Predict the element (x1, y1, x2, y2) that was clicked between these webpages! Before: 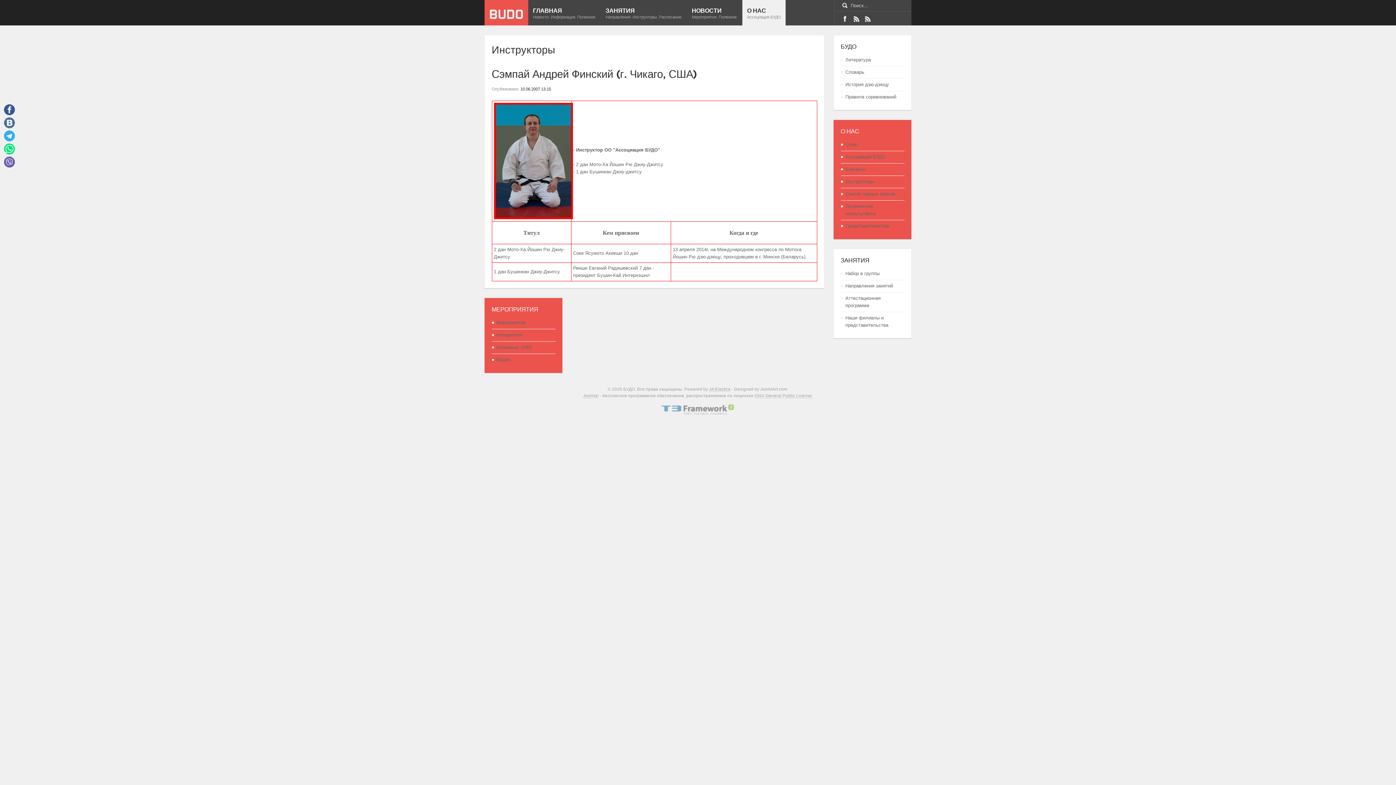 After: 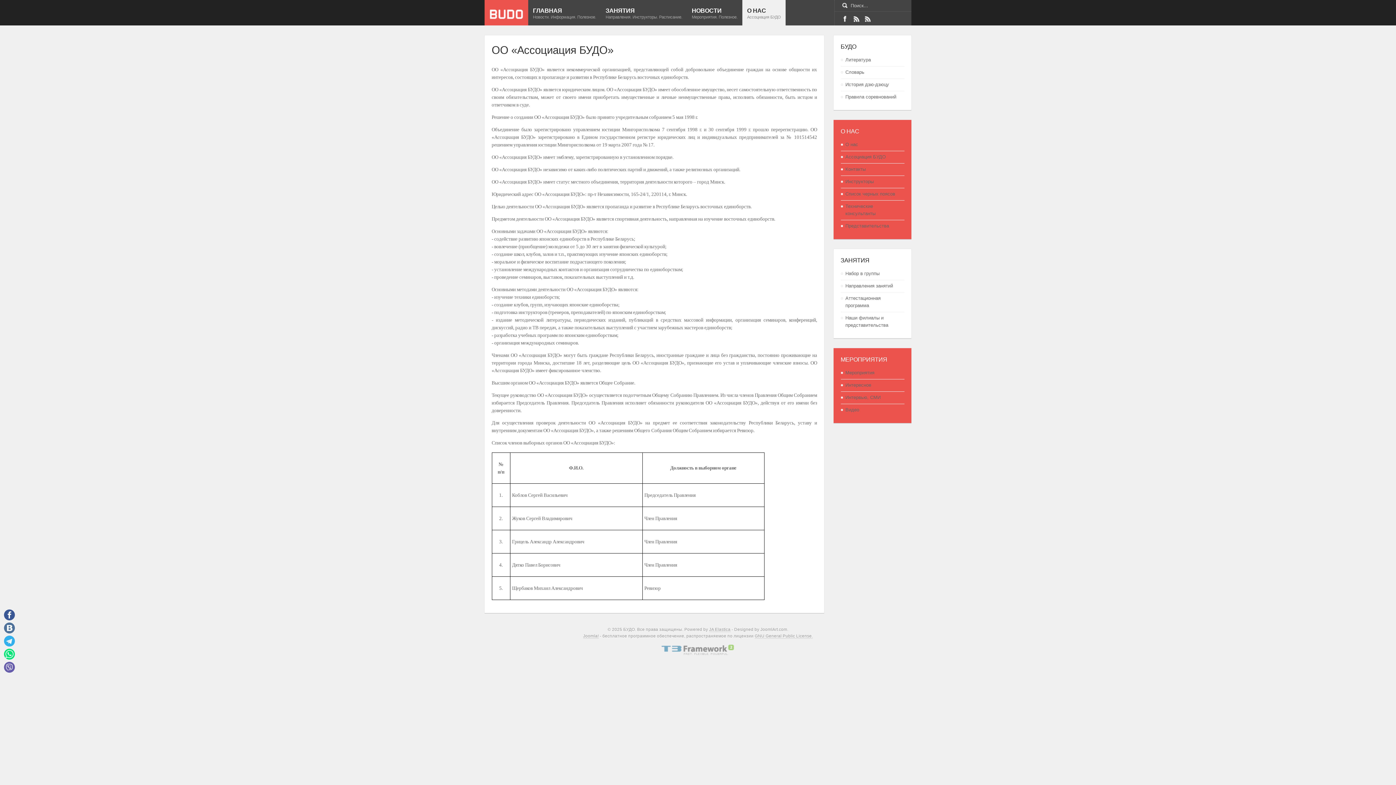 Action: bbox: (845, 151, 899, 163) label: Ассоциация БУДО